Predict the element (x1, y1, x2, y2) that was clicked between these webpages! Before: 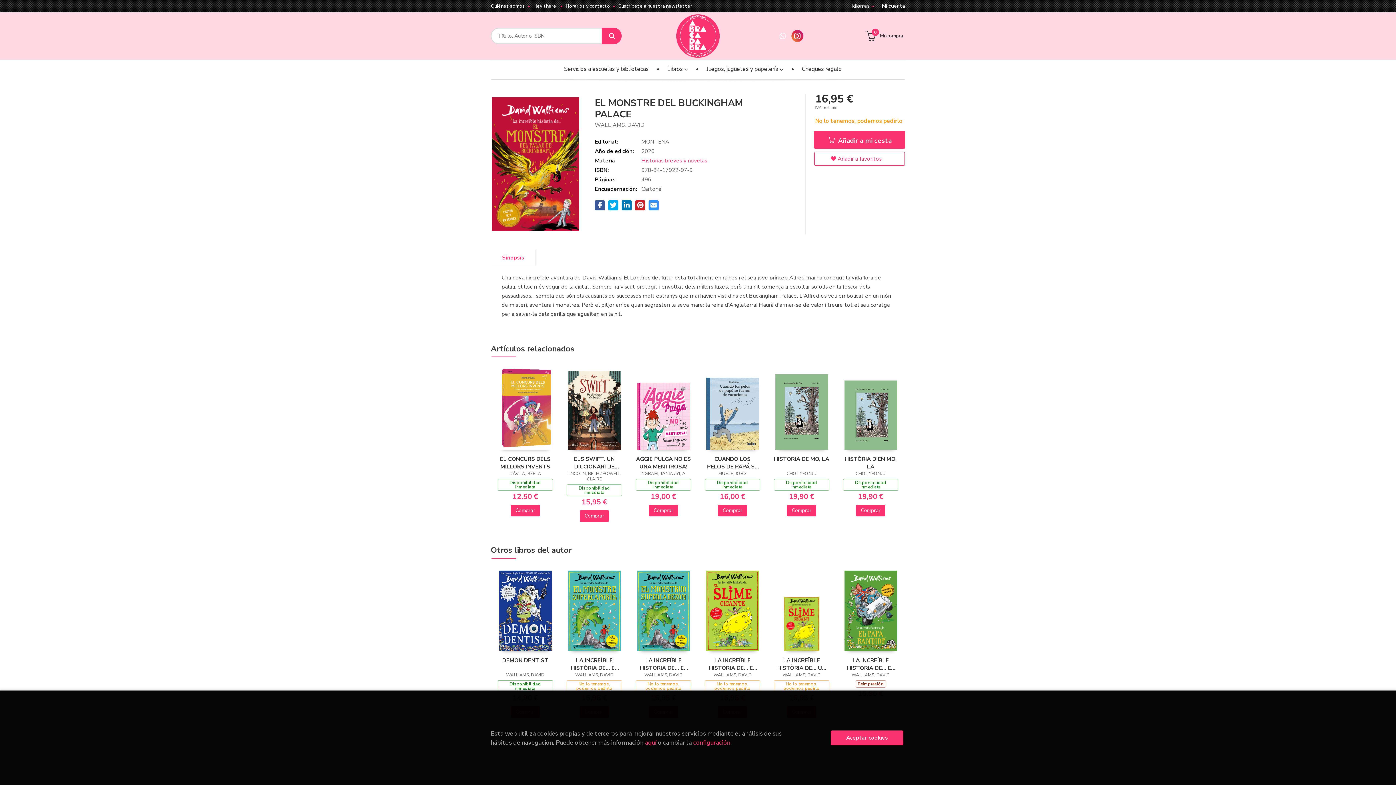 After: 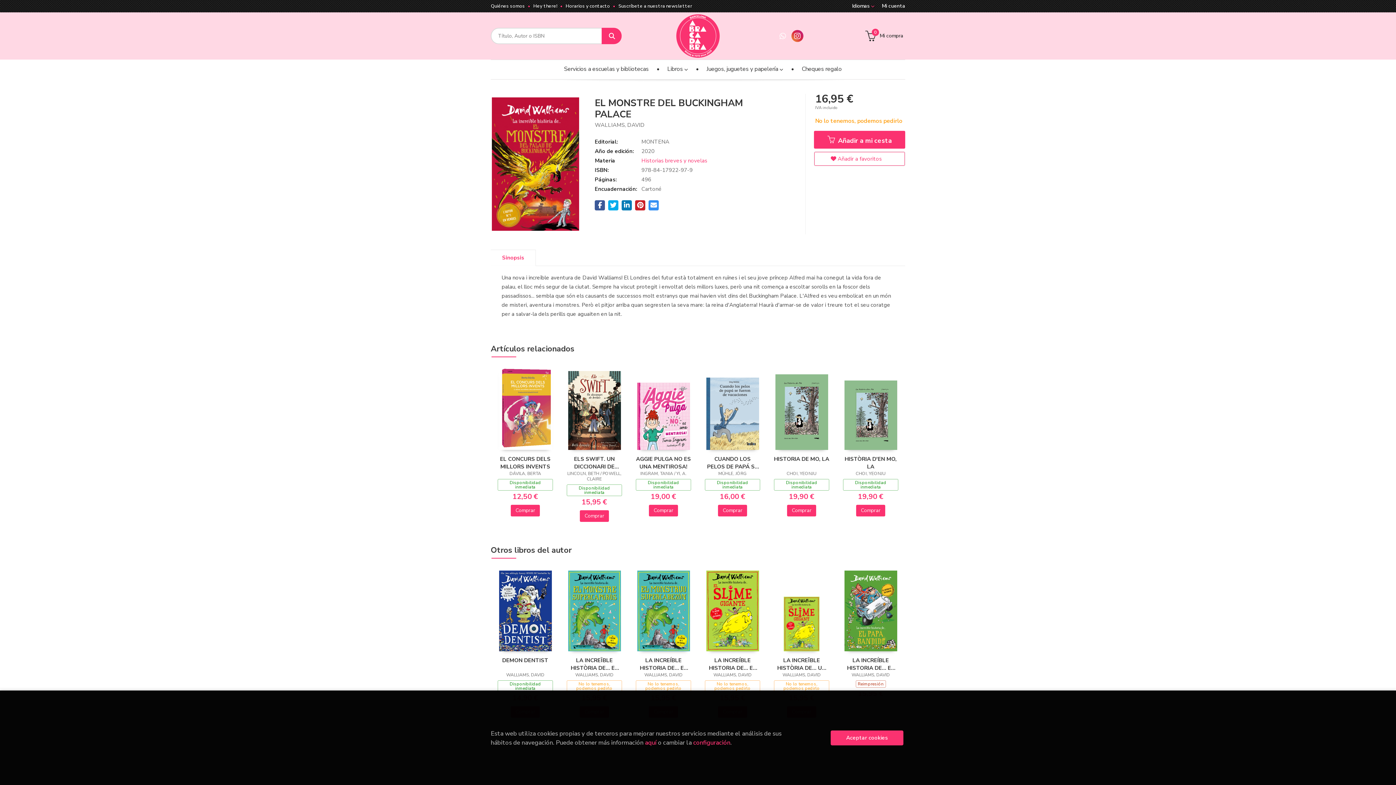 Action: bbox: (865, 30, 903, 41) label: Mi compra
0